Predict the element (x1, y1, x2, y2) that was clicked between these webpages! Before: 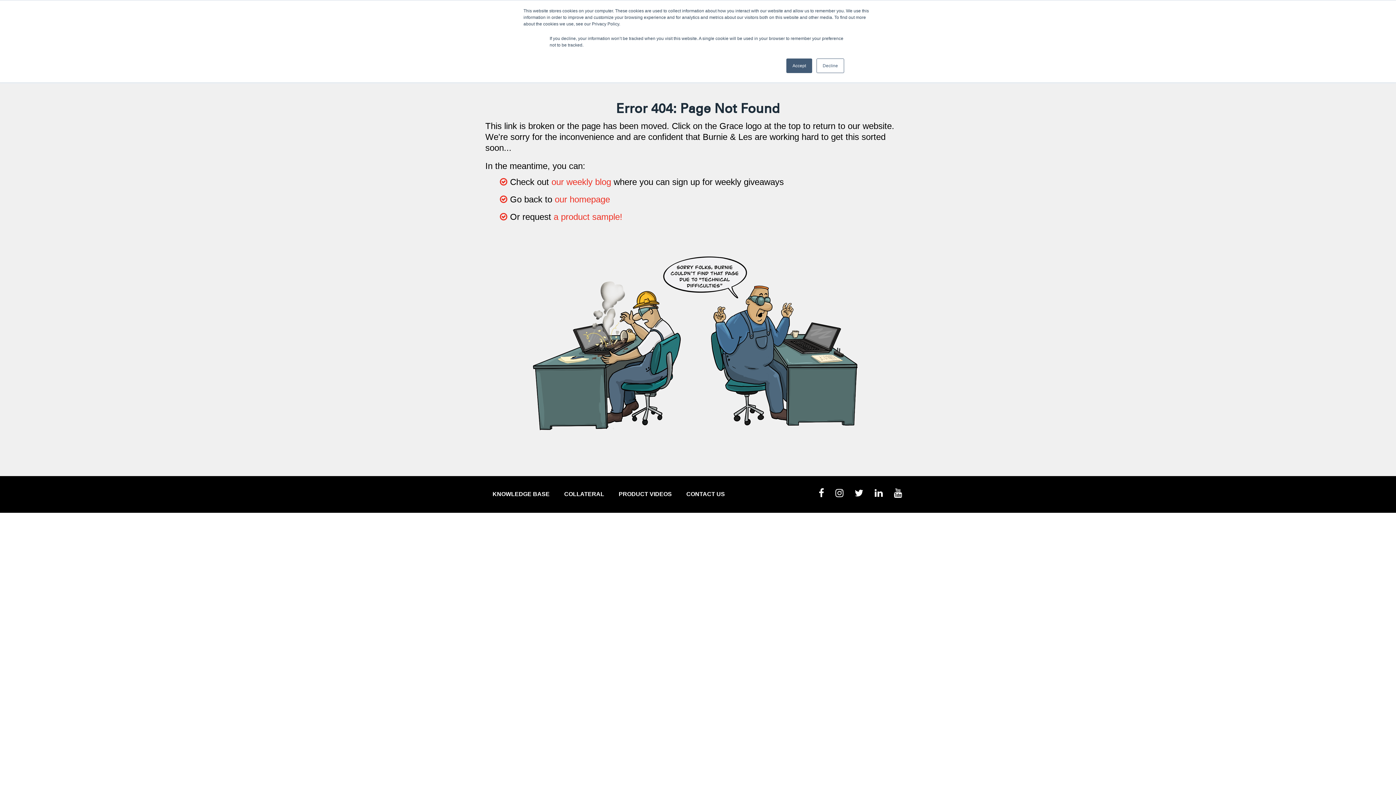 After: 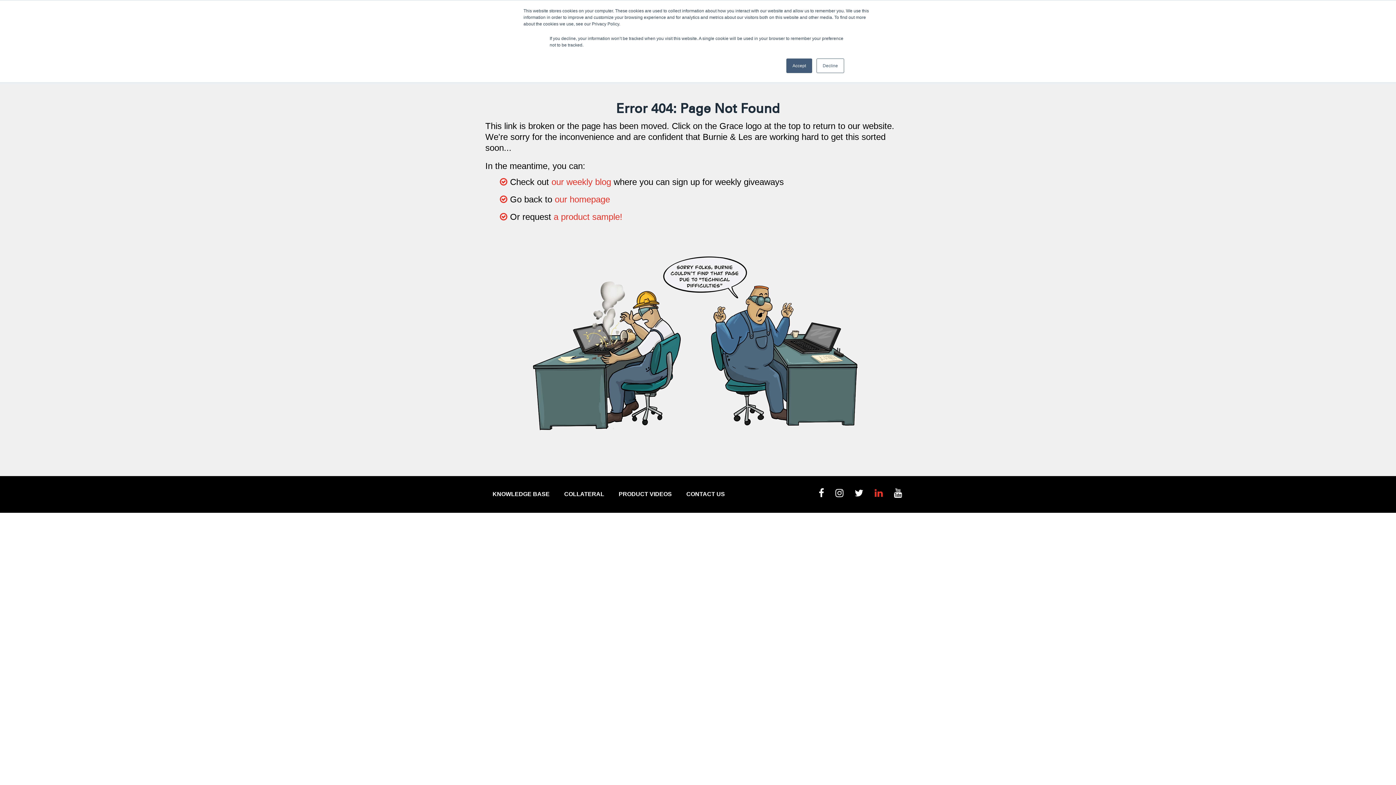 Action: label:   bbox: (874, 487, 885, 499)